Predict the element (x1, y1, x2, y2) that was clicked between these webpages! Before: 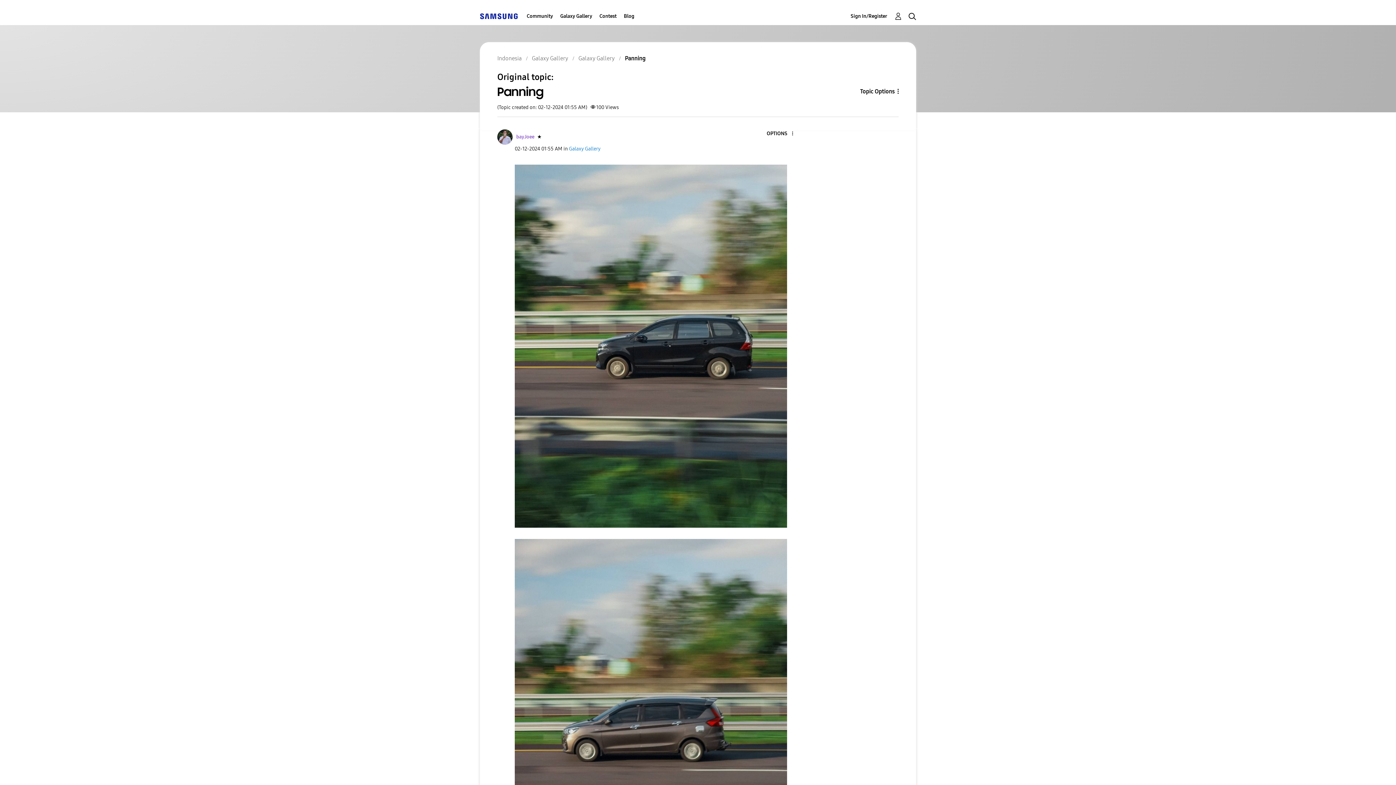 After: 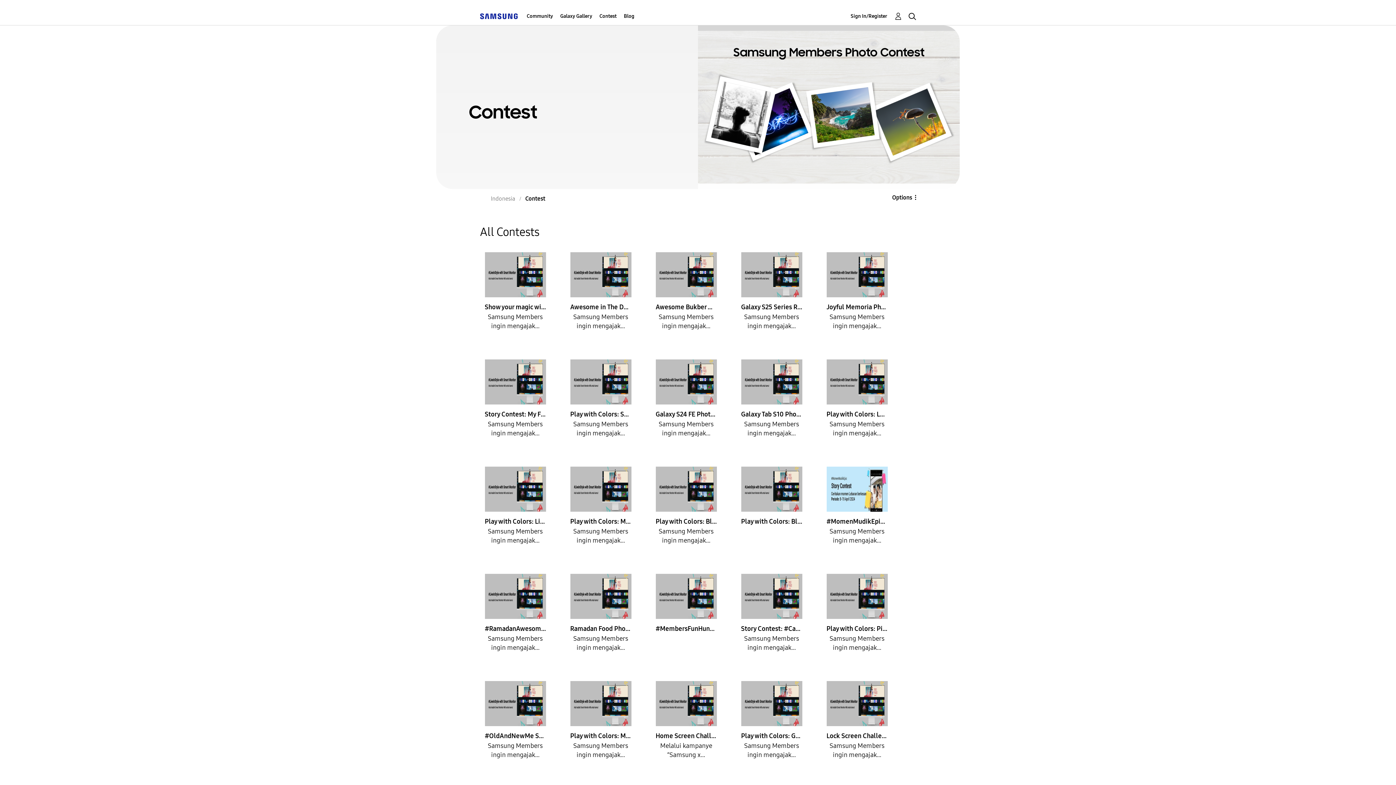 Action: bbox: (599, 7, 616, 25) label: Contest